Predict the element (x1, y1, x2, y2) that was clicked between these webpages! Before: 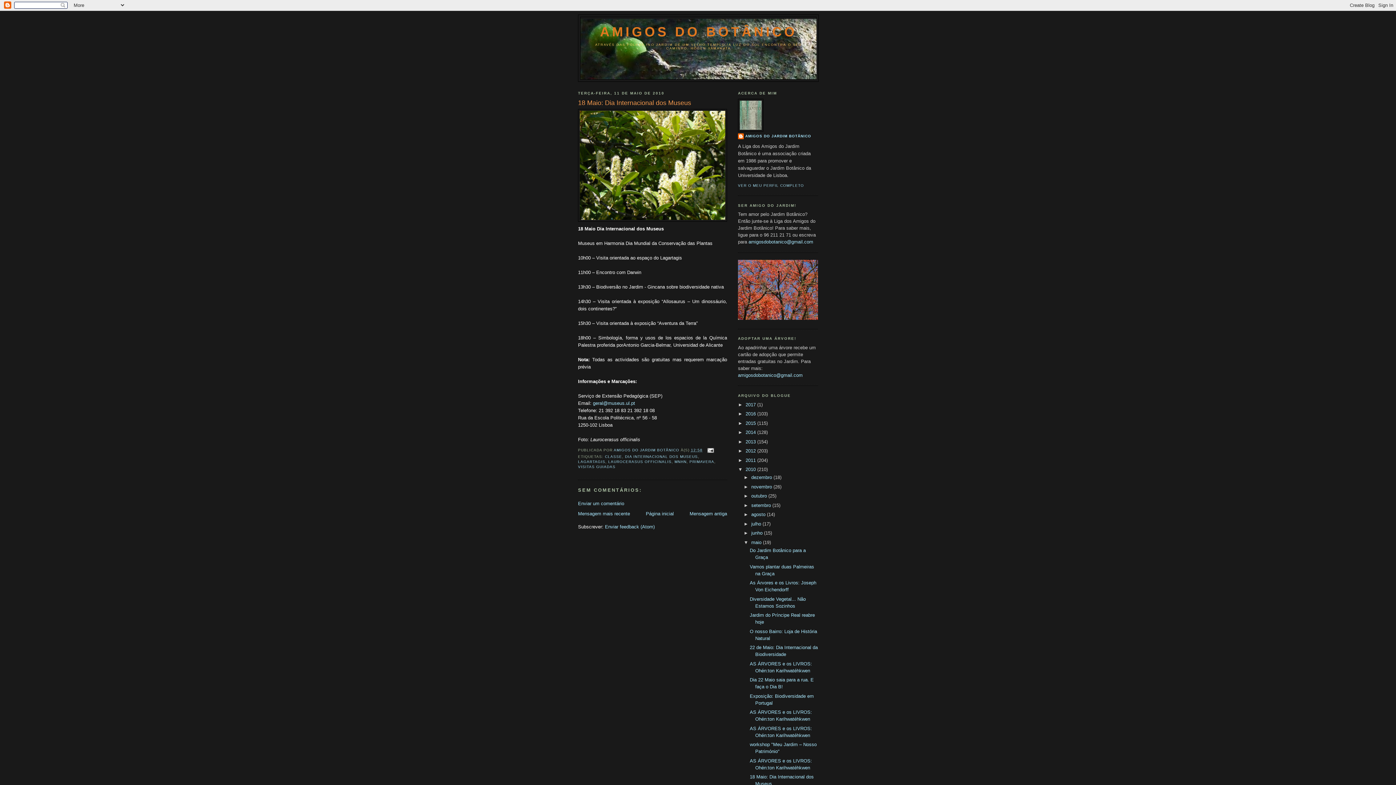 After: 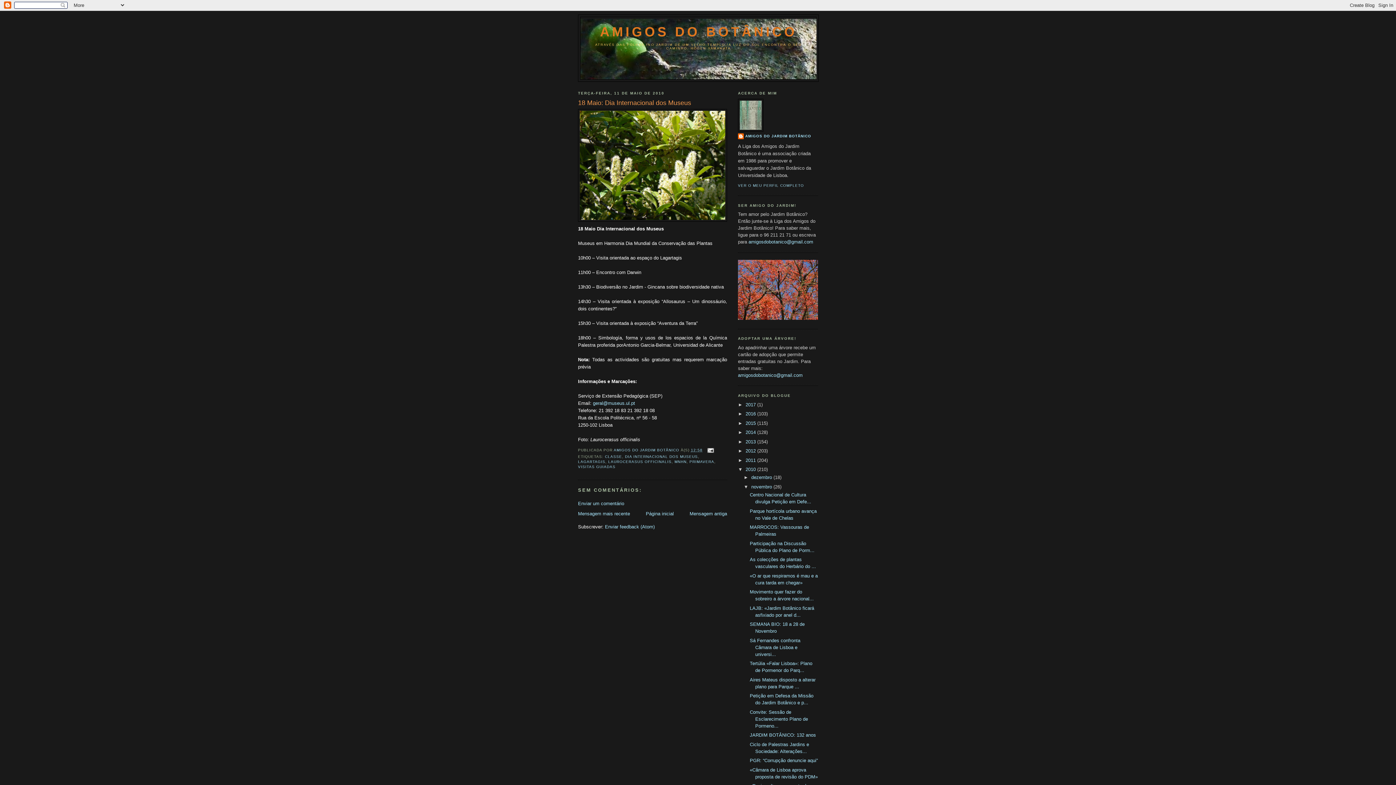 Action: bbox: (743, 484, 751, 489) label: ►  